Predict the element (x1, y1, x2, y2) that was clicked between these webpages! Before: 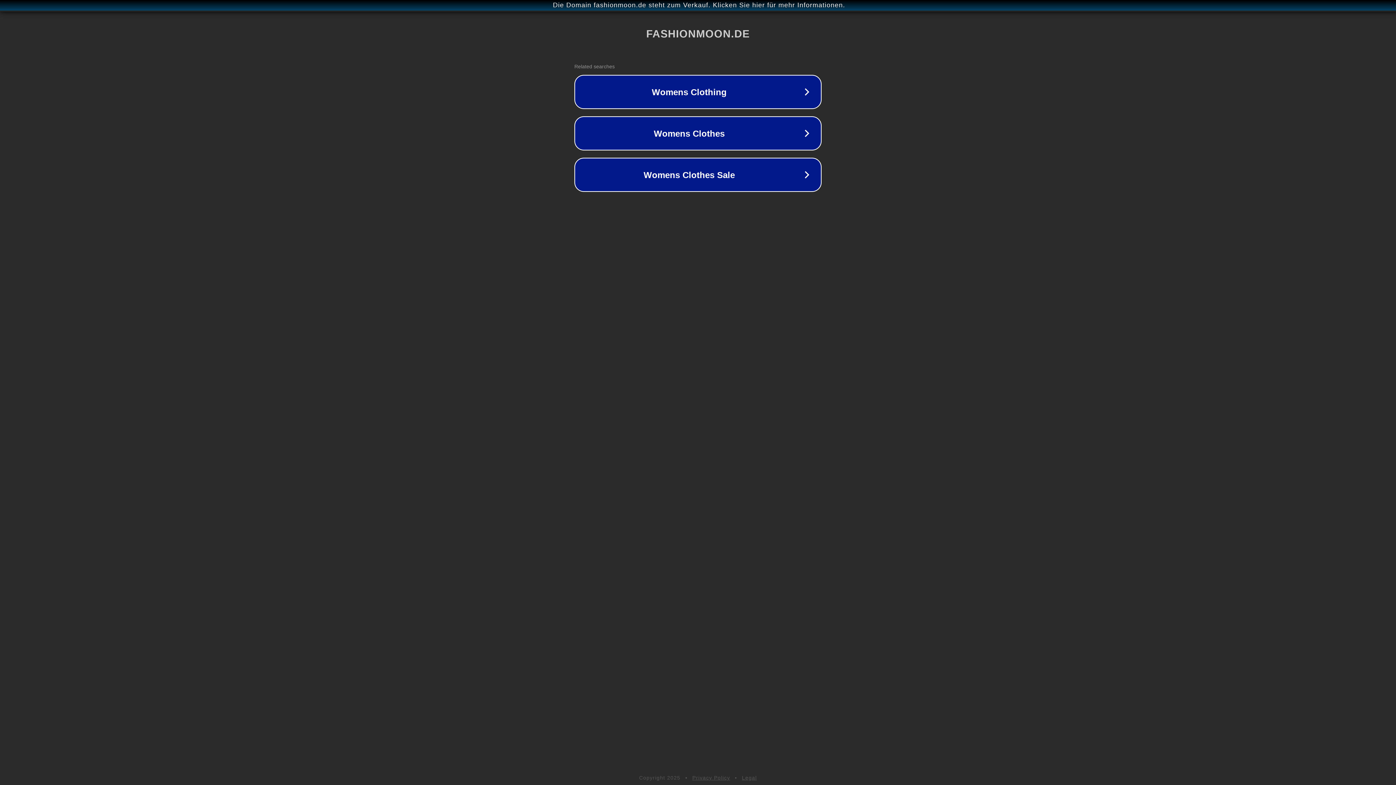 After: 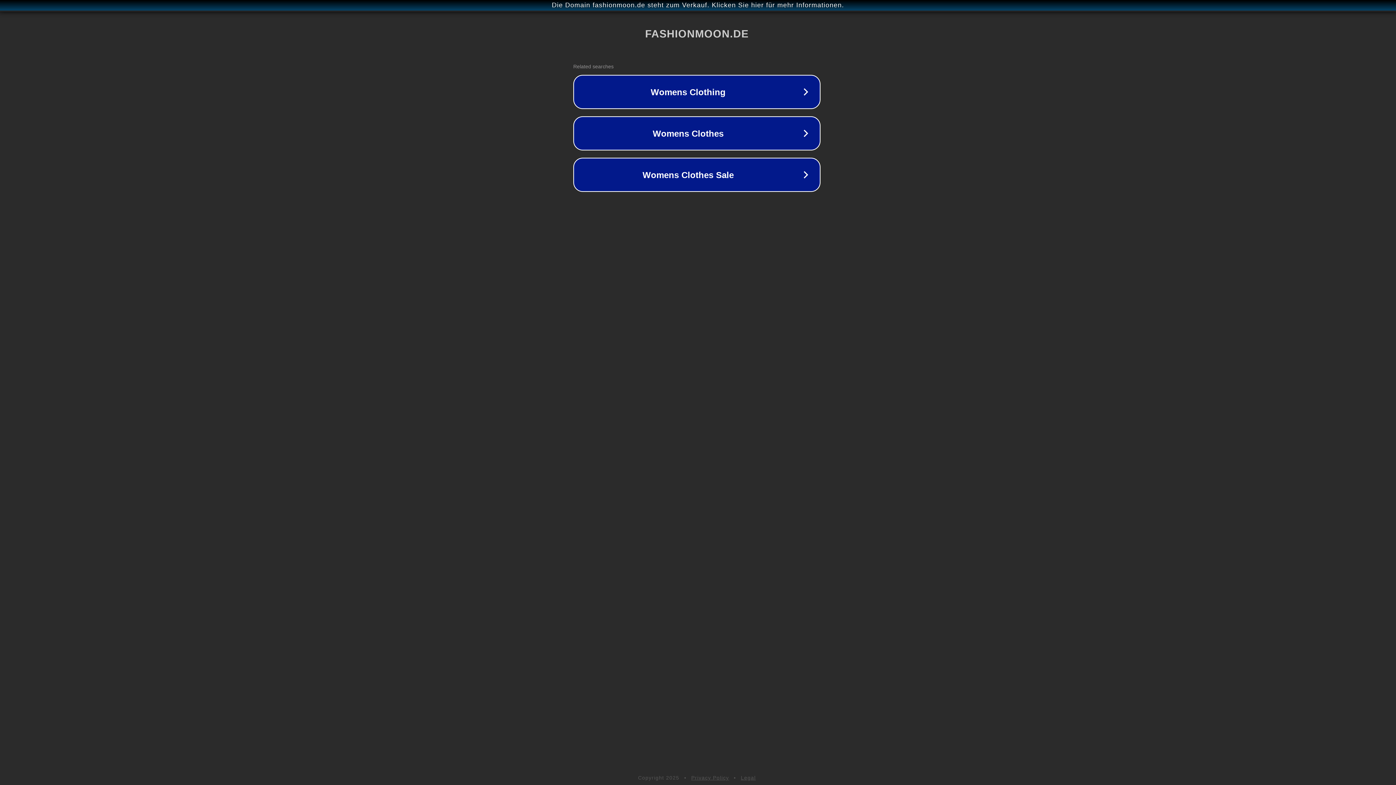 Action: bbox: (1, 1, 1397, 9) label: Die Domain fashionmoon.de steht zum Verkauf. Klicken Sie hier für mehr Informationen.